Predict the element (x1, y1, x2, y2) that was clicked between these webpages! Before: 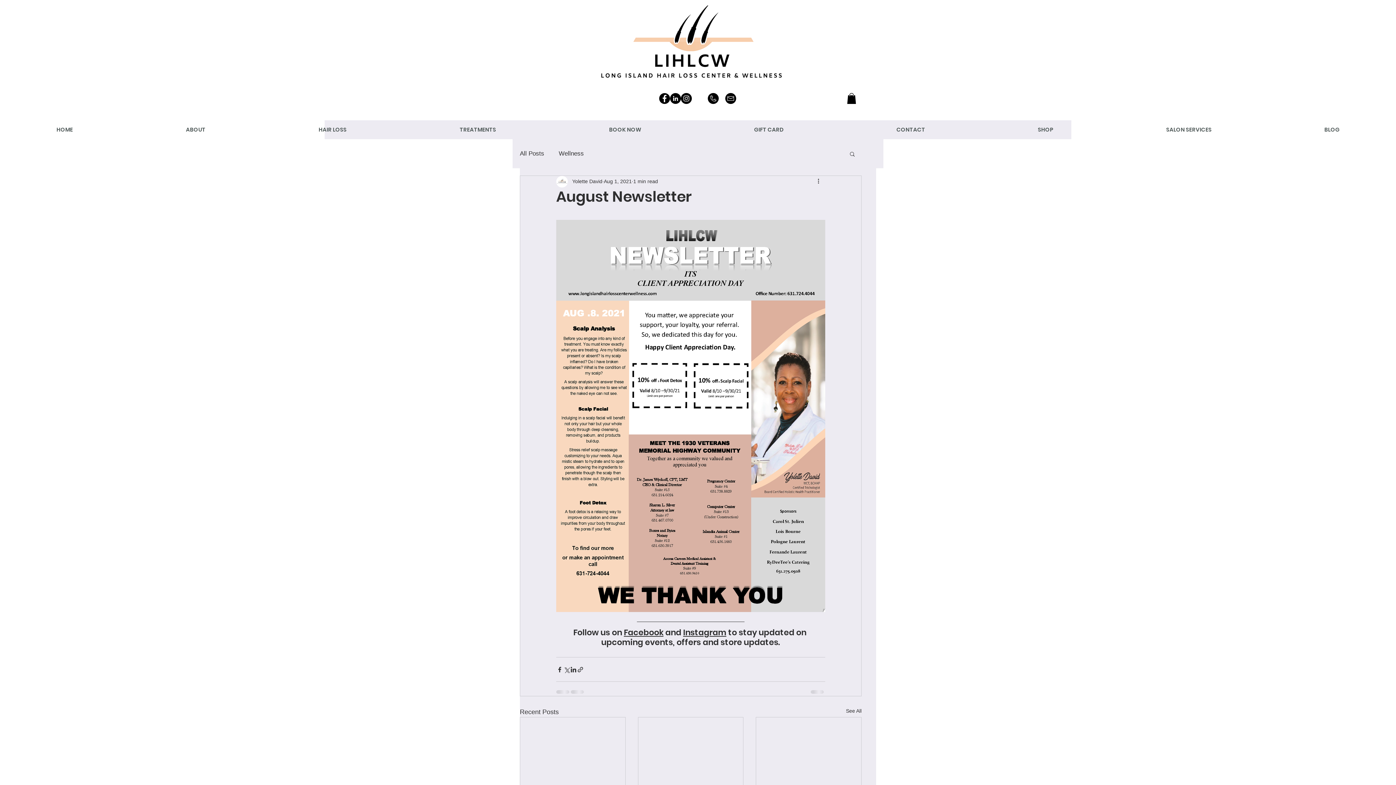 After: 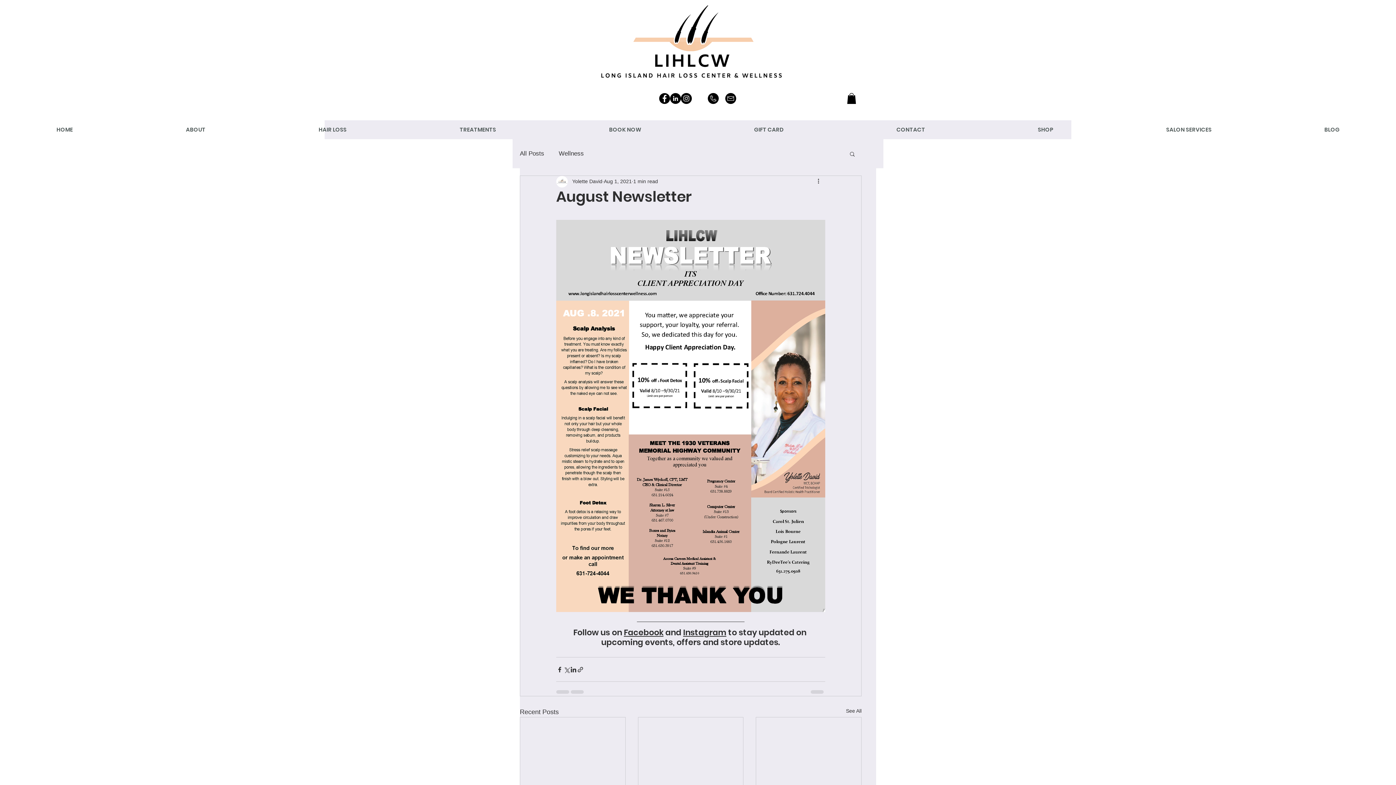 Action: bbox: (624, 627, 663, 638) label: Facebook